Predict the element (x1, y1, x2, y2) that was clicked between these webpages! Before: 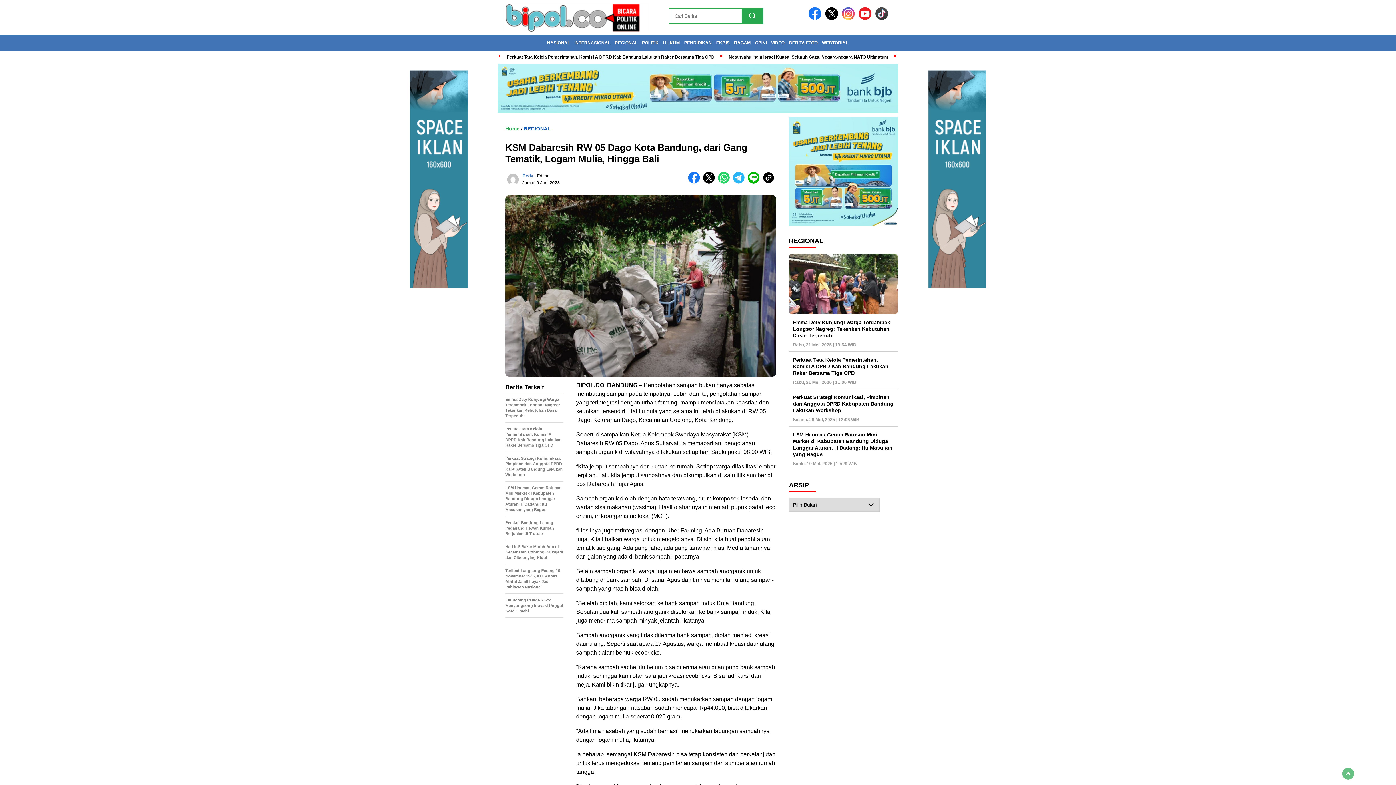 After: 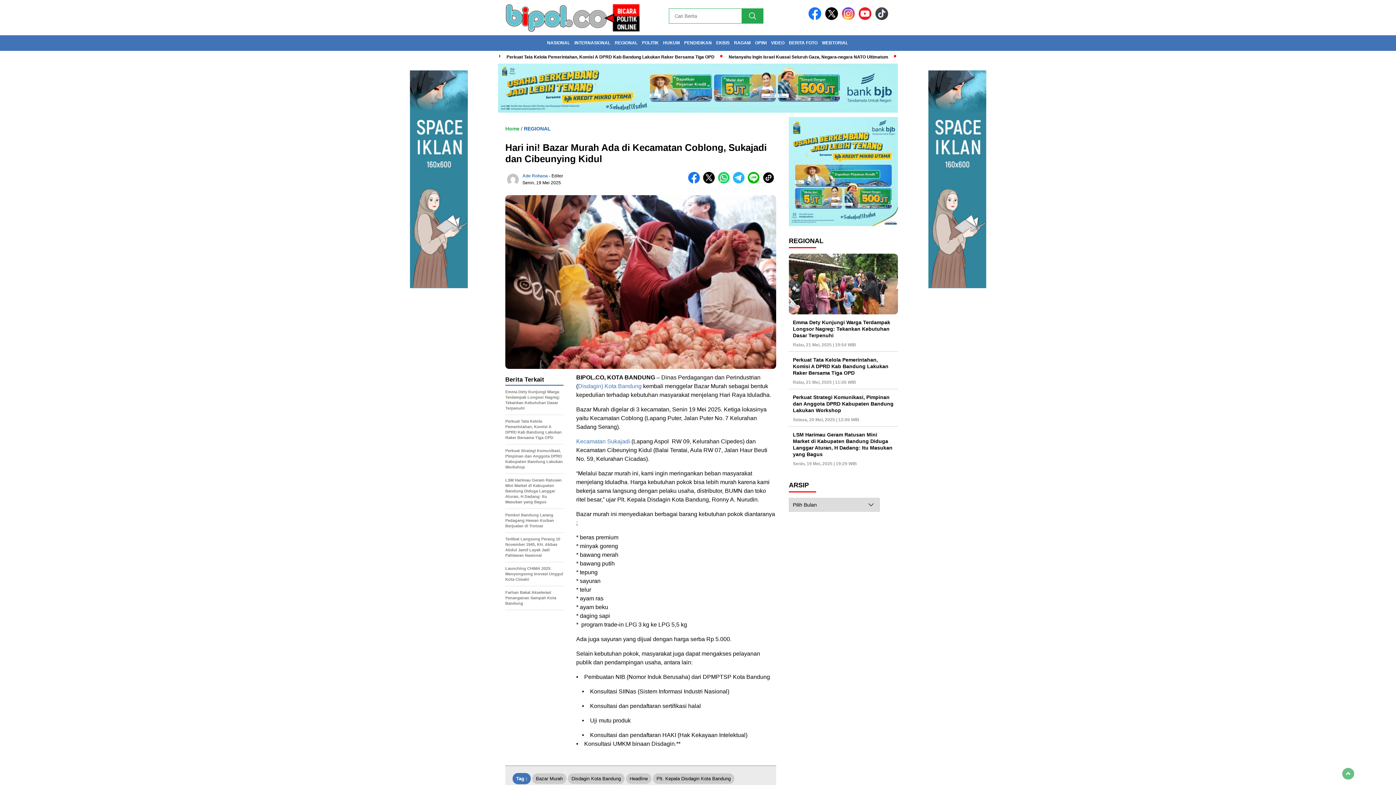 Action: bbox: (505, 543, 563, 563) label: Hari ini! Bazar Murah Ada di Kecamatan Coblong, Sukajadi dan Cibeunying Kidul